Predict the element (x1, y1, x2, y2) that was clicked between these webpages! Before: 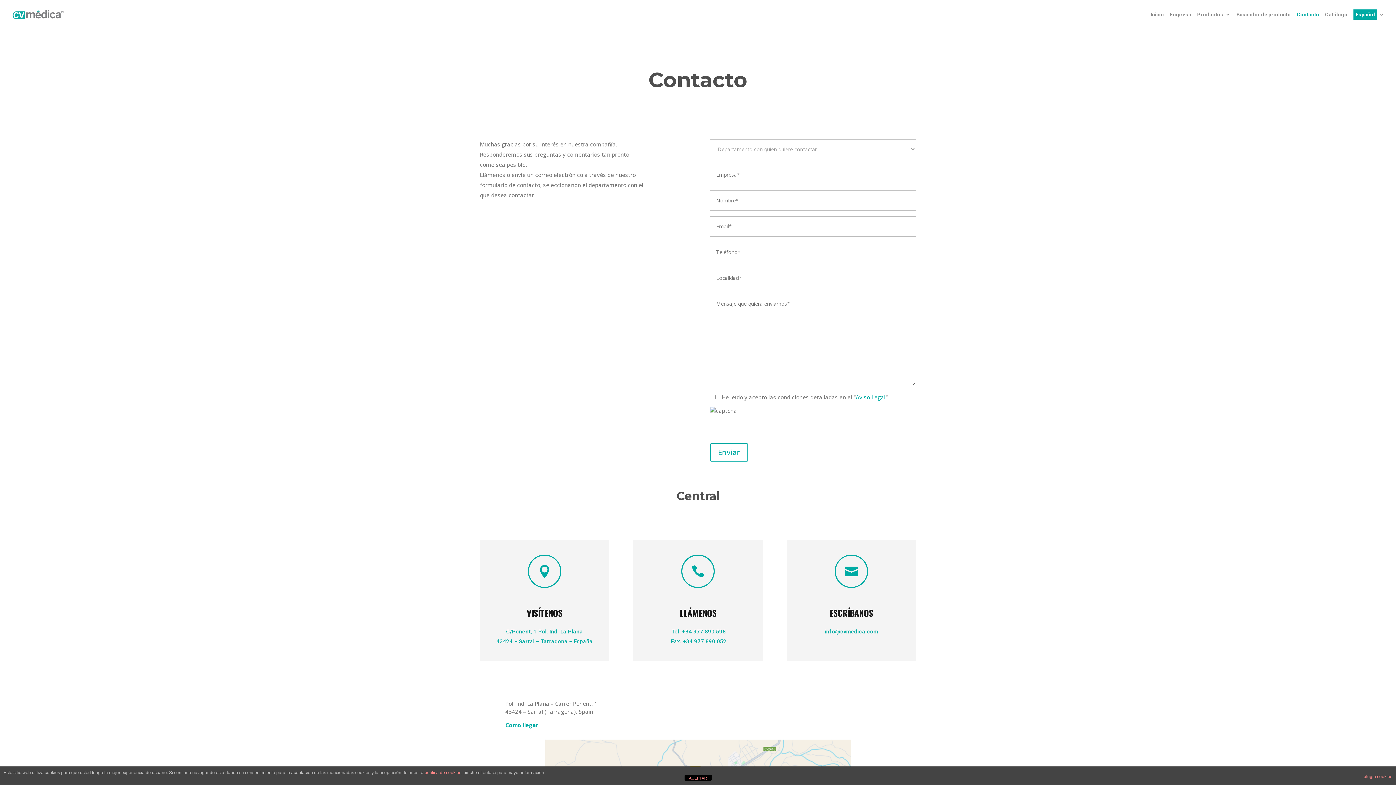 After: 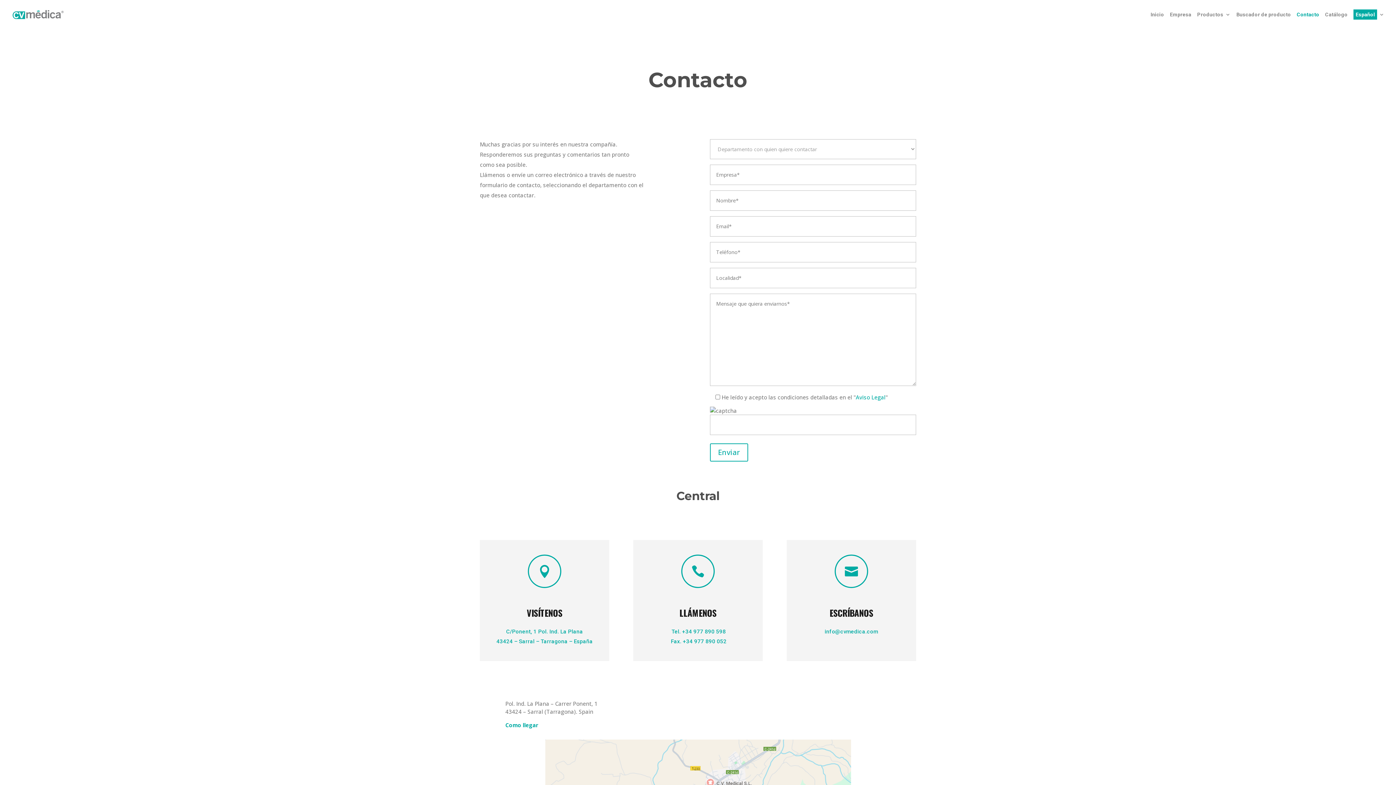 Action: bbox: (684, 775, 711, 781) label: ACEPTAR